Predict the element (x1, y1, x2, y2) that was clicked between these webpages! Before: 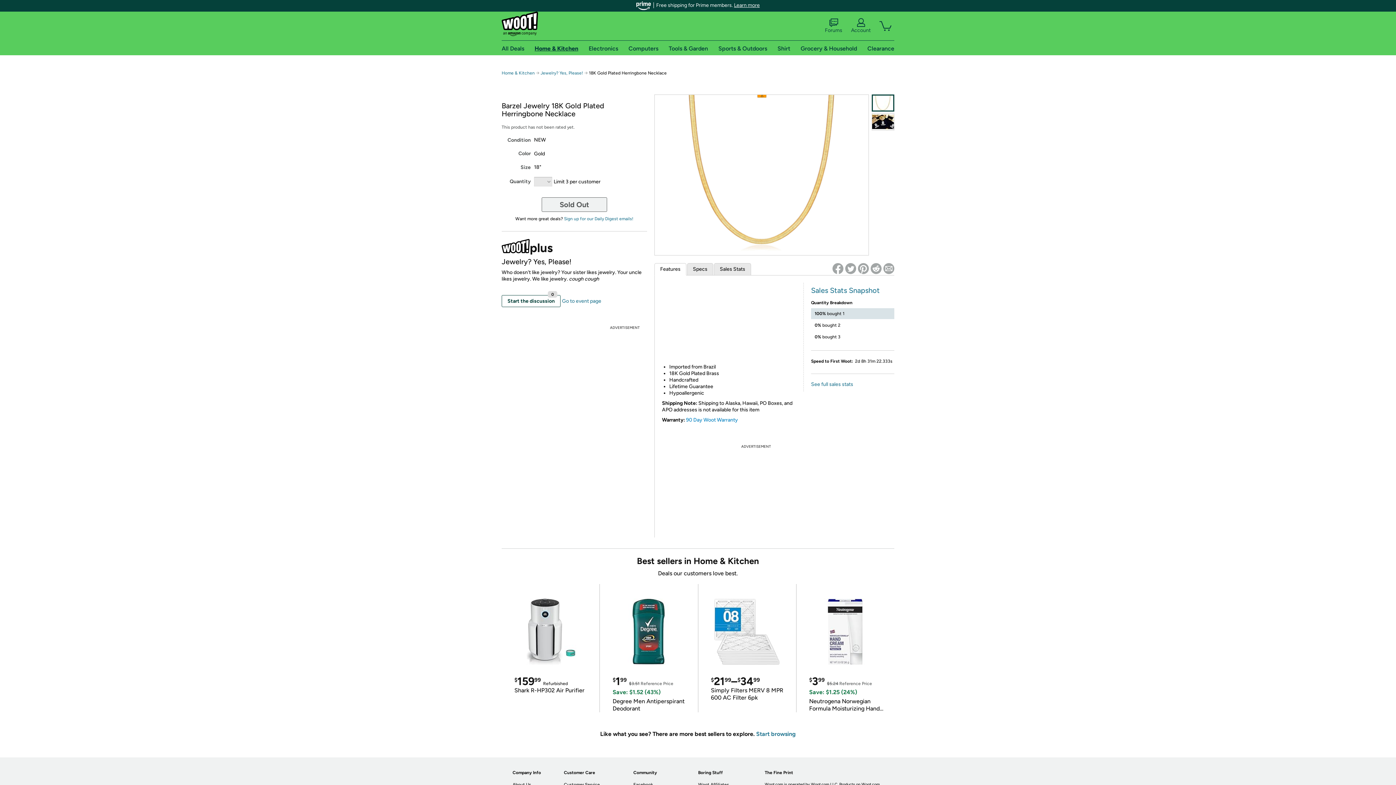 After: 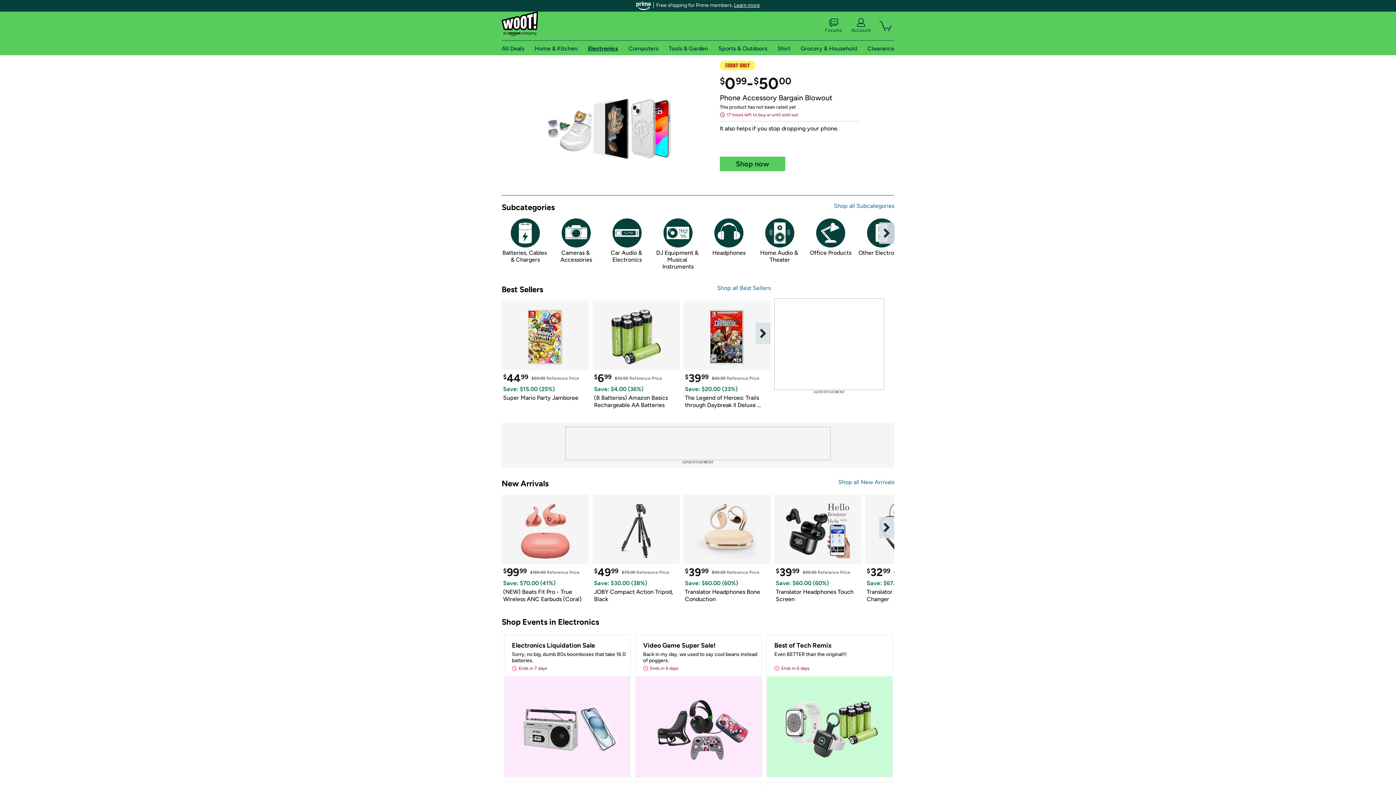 Action: label: Electronics bbox: (588, 44, 618, 51)